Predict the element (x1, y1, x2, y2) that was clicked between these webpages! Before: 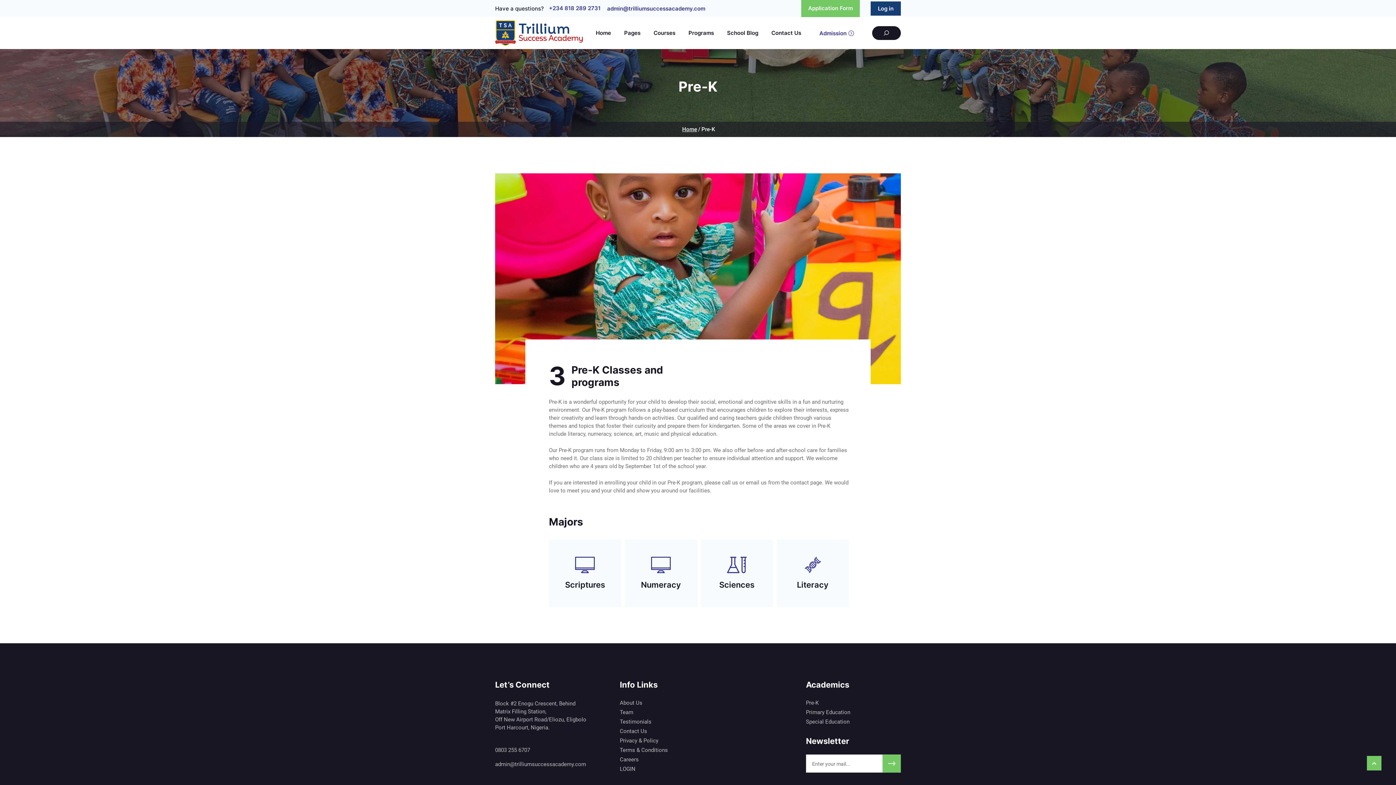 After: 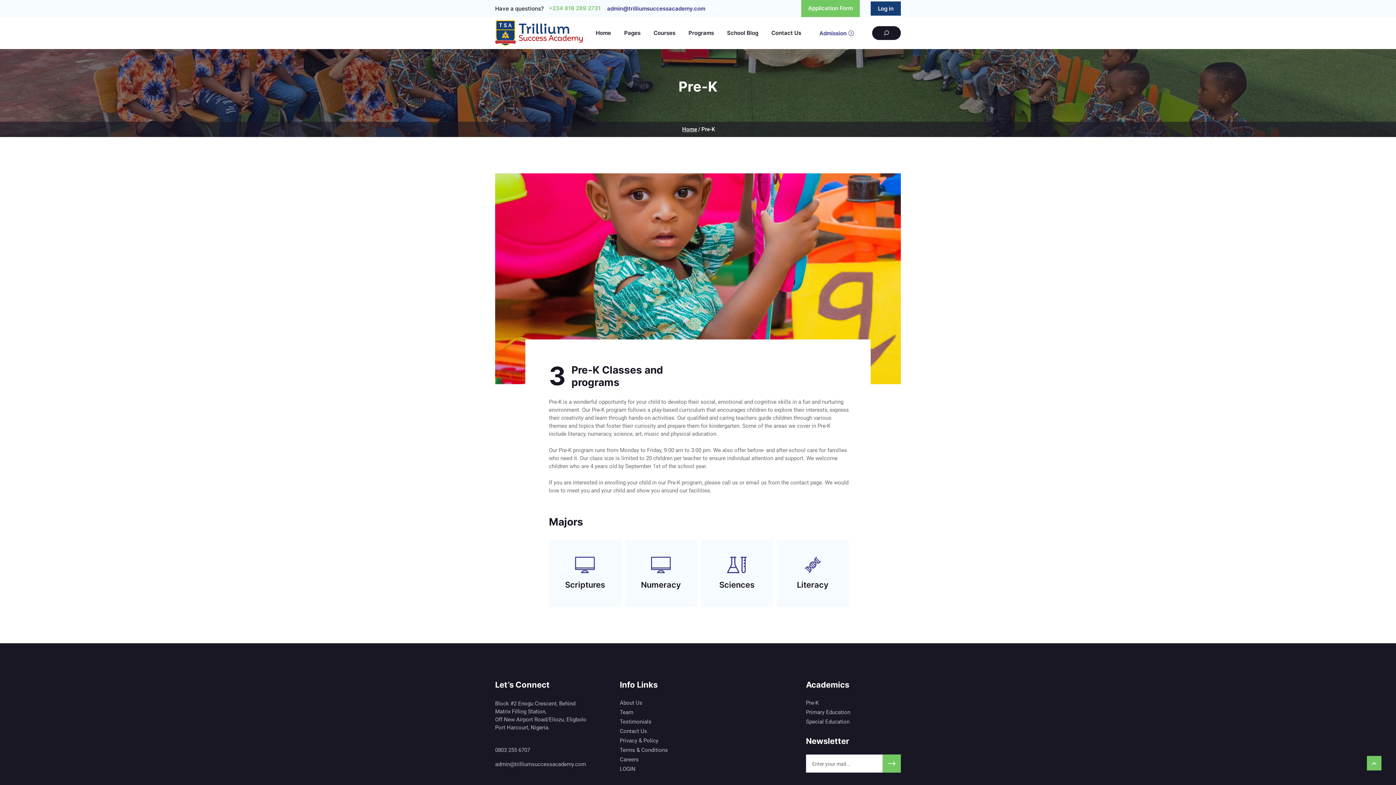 Action: bbox: (549, 4, 600, 11) label: +234 818 289 2731